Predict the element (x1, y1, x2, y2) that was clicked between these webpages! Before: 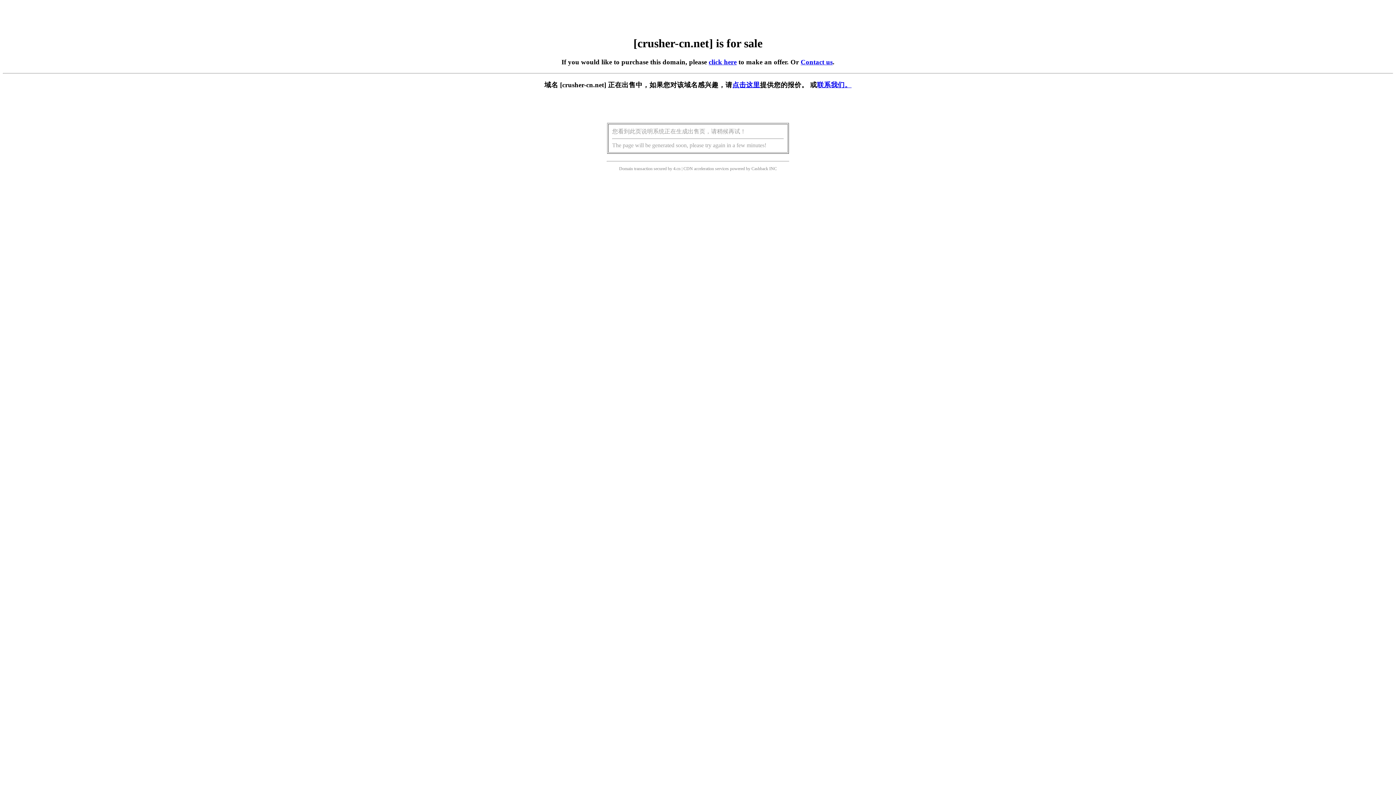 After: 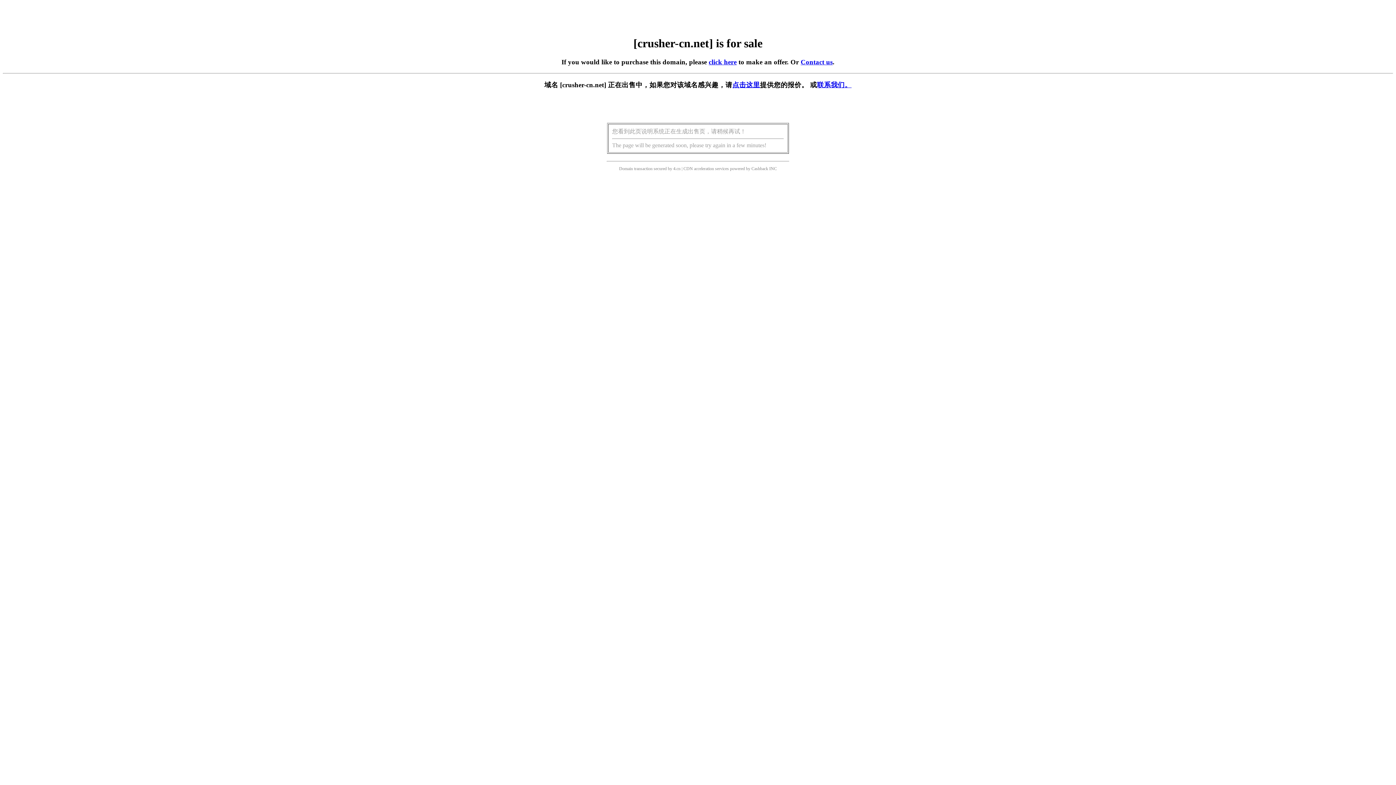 Action: label: click here bbox: (708, 58, 736, 65)